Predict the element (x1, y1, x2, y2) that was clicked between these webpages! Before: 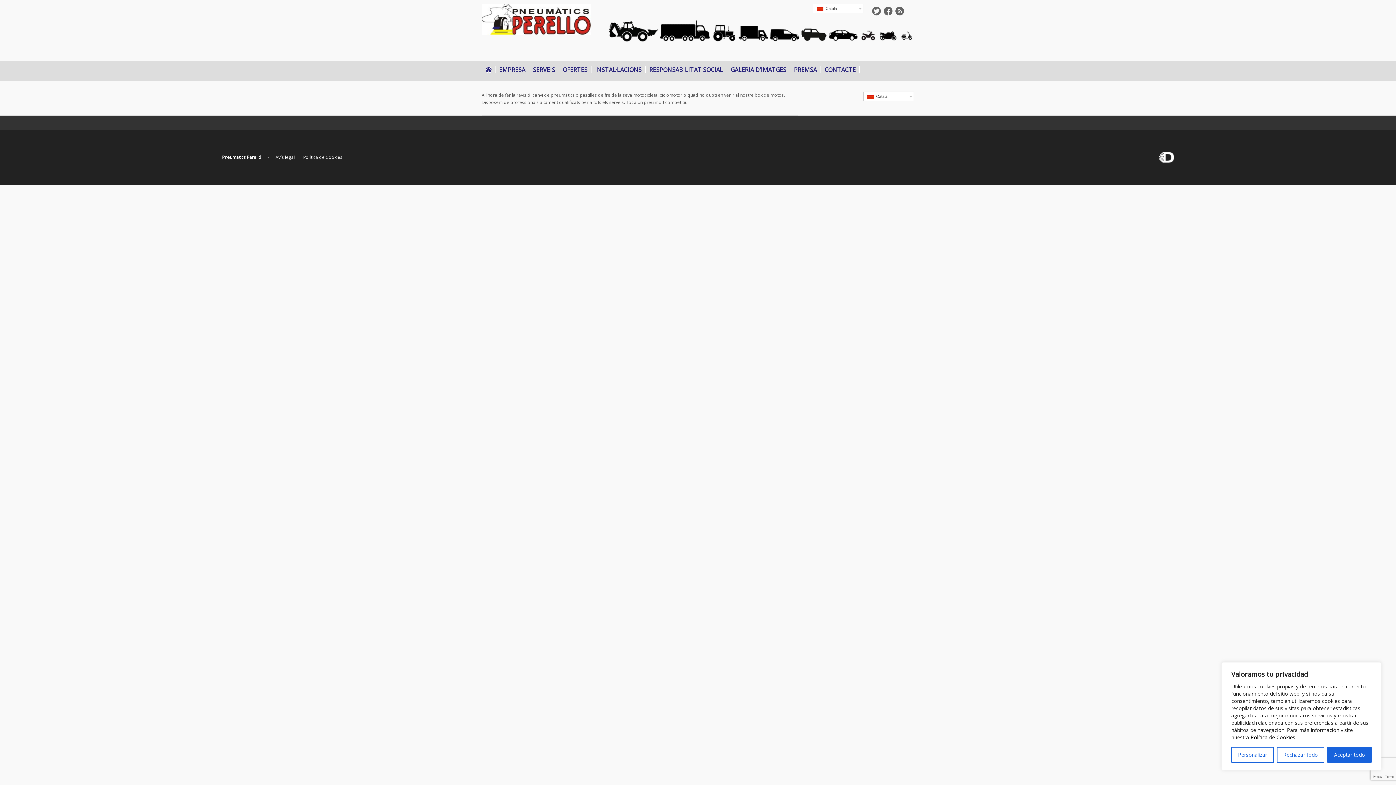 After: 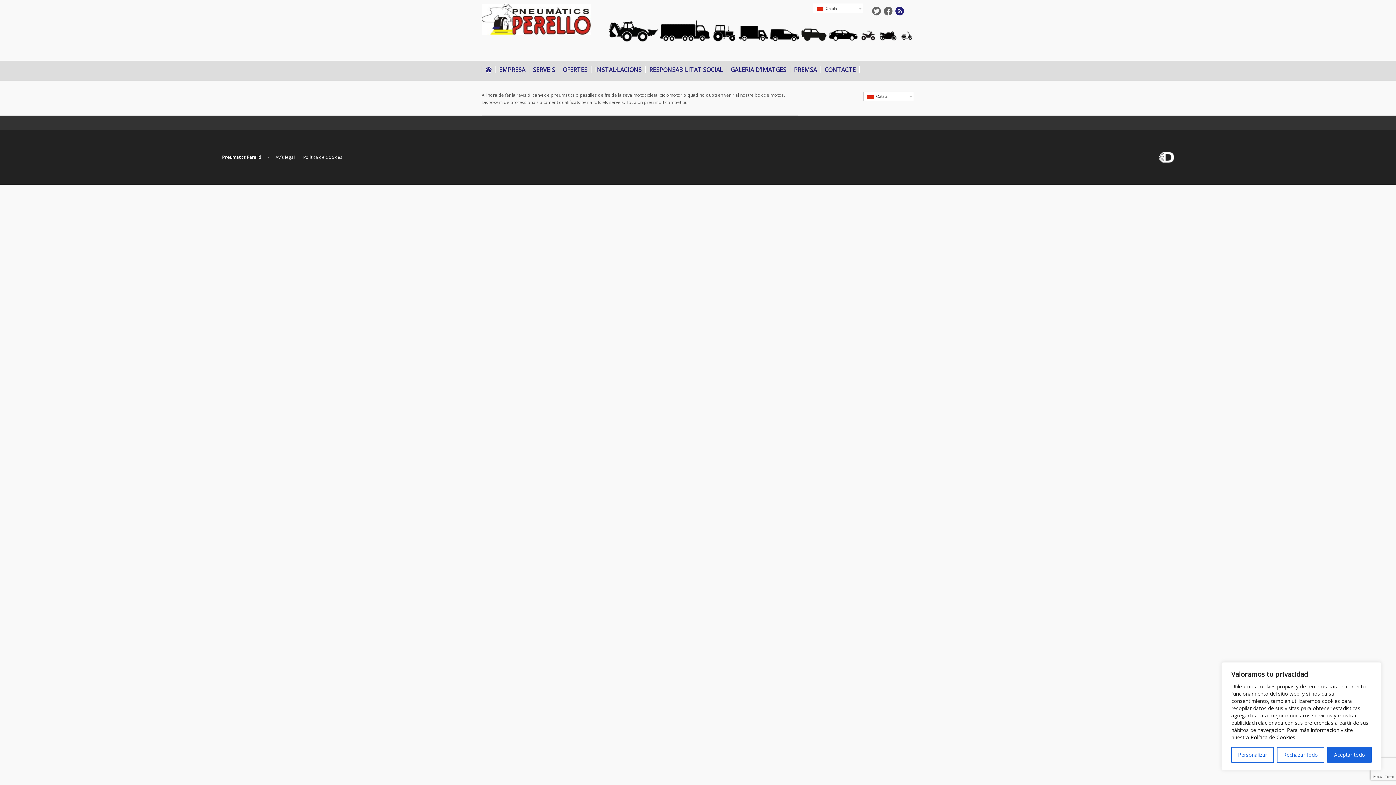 Action: bbox: (895, 5, 904, 17)